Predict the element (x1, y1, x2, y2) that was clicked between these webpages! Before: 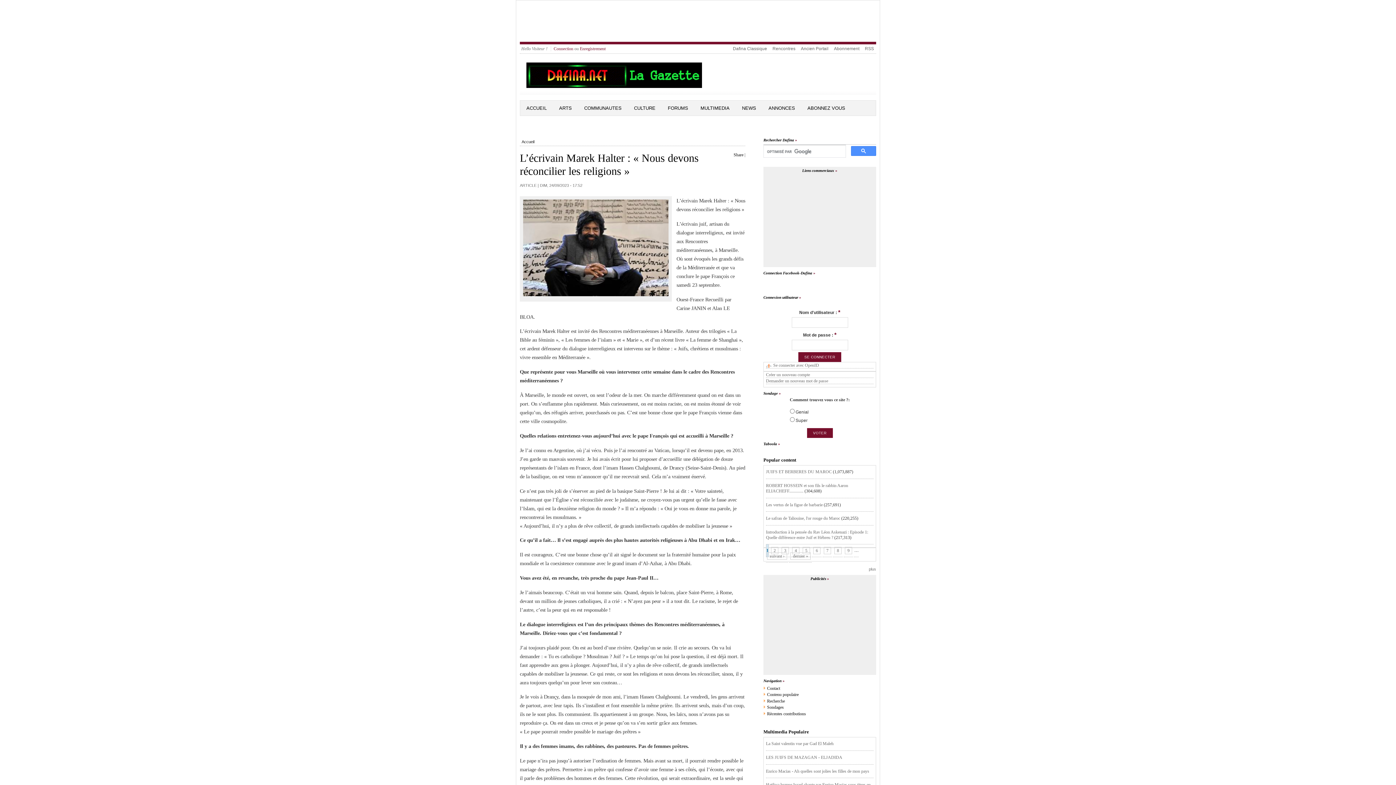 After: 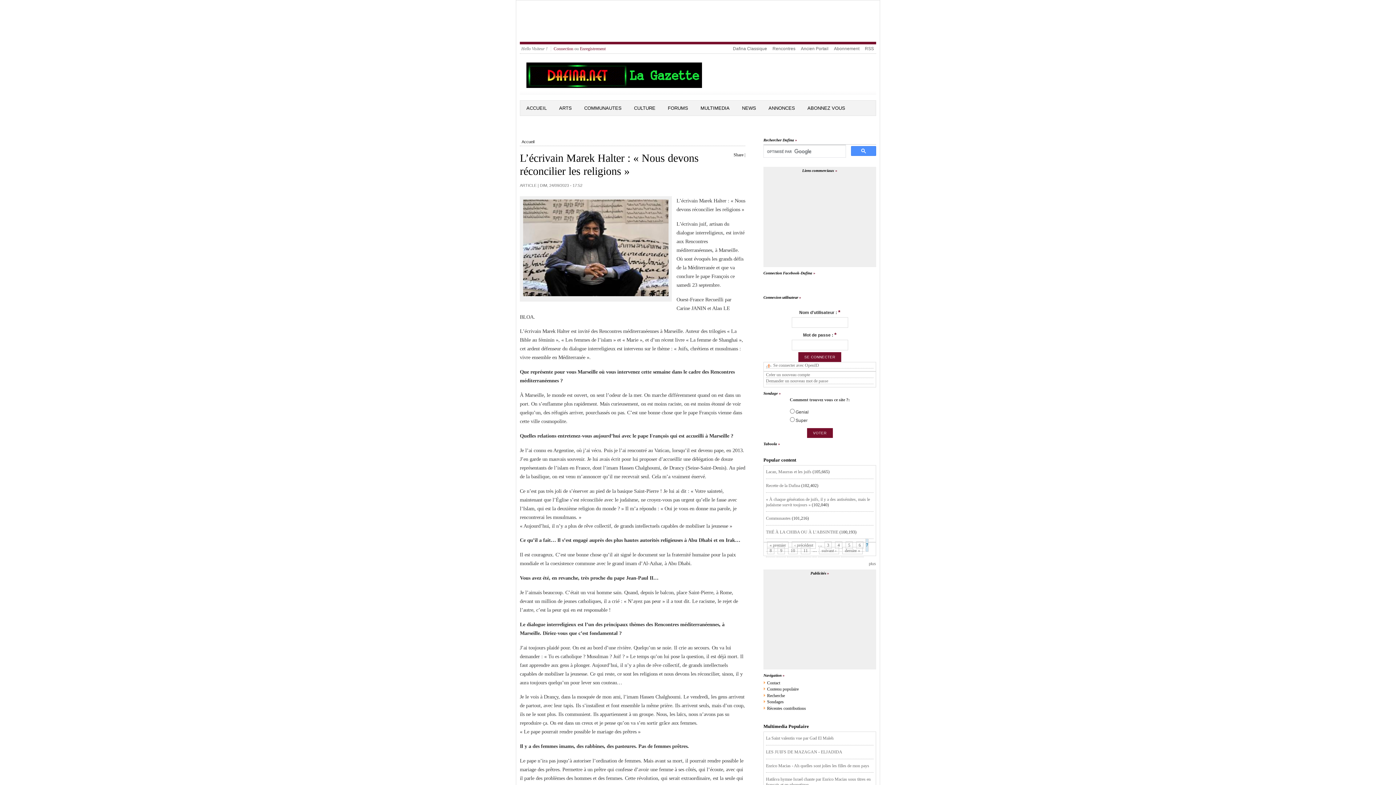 Action: bbox: (824, 547, 831, 554) label: 7